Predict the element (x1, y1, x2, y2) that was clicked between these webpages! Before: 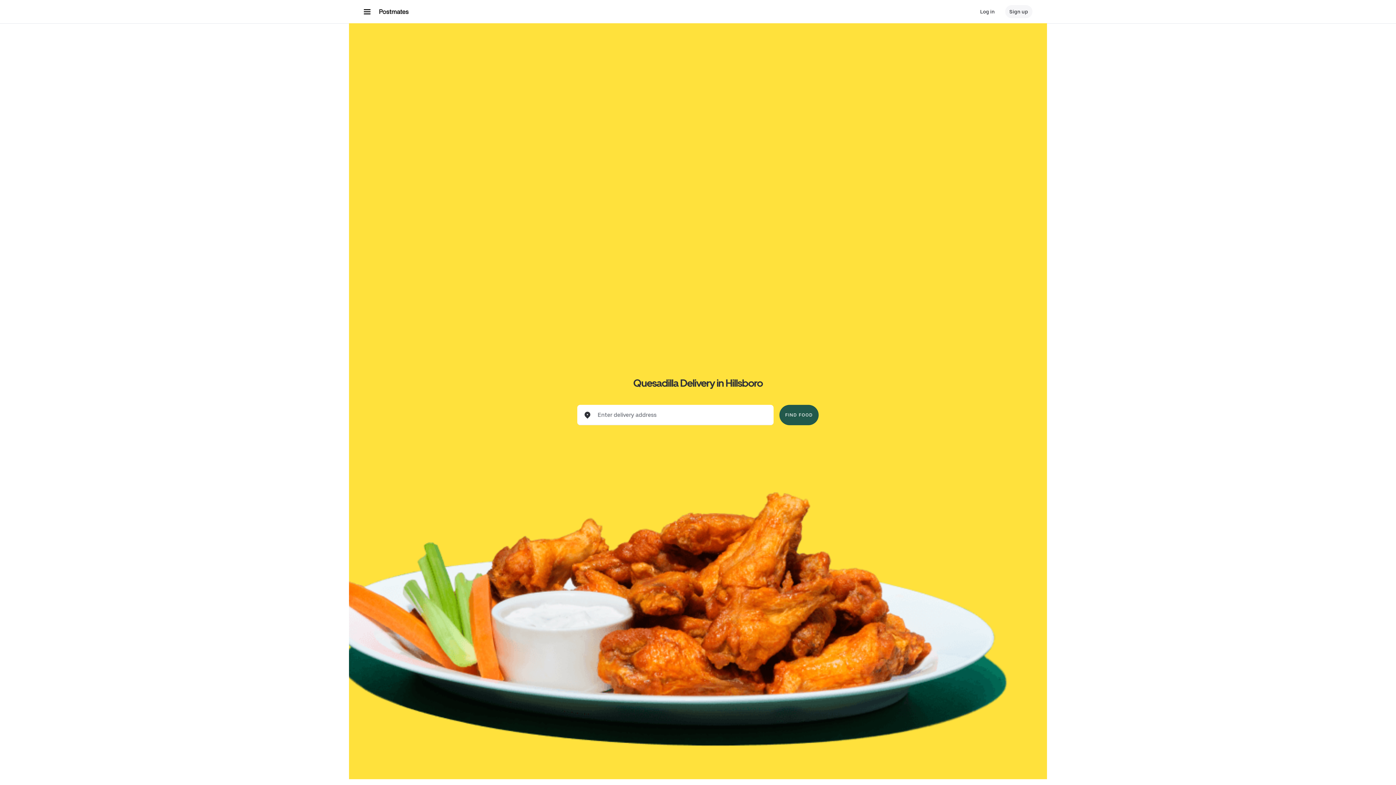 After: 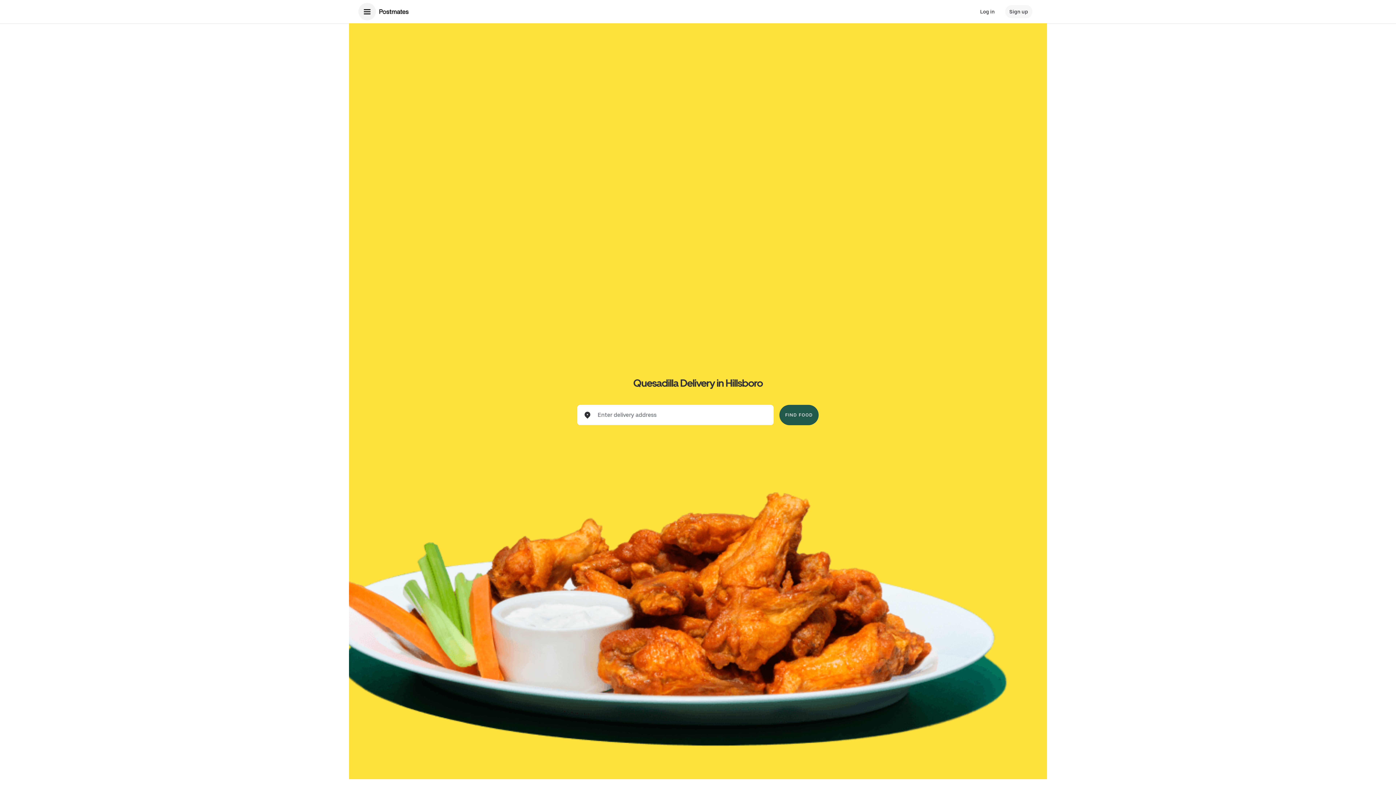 Action: bbox: (358, 2, 376, 20) label: Main navigation menu